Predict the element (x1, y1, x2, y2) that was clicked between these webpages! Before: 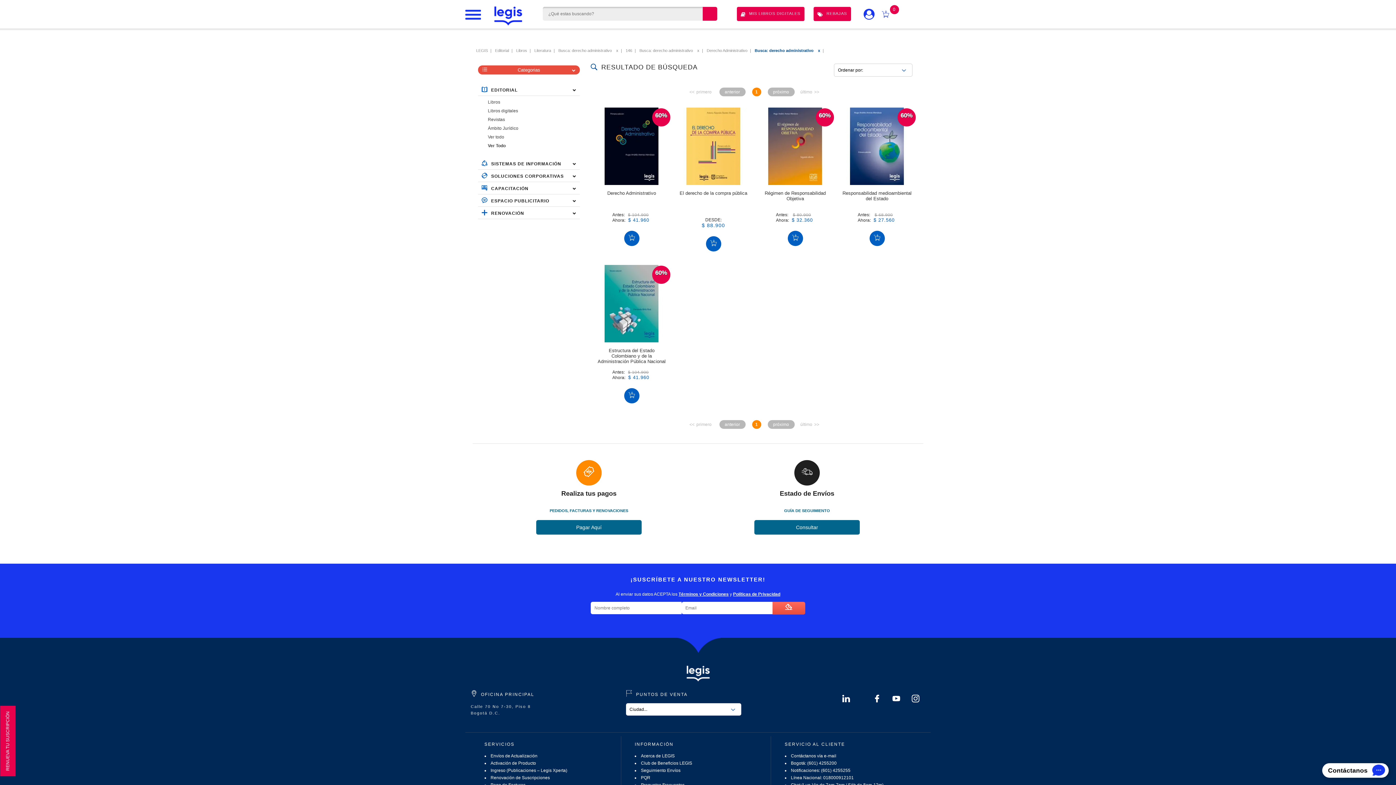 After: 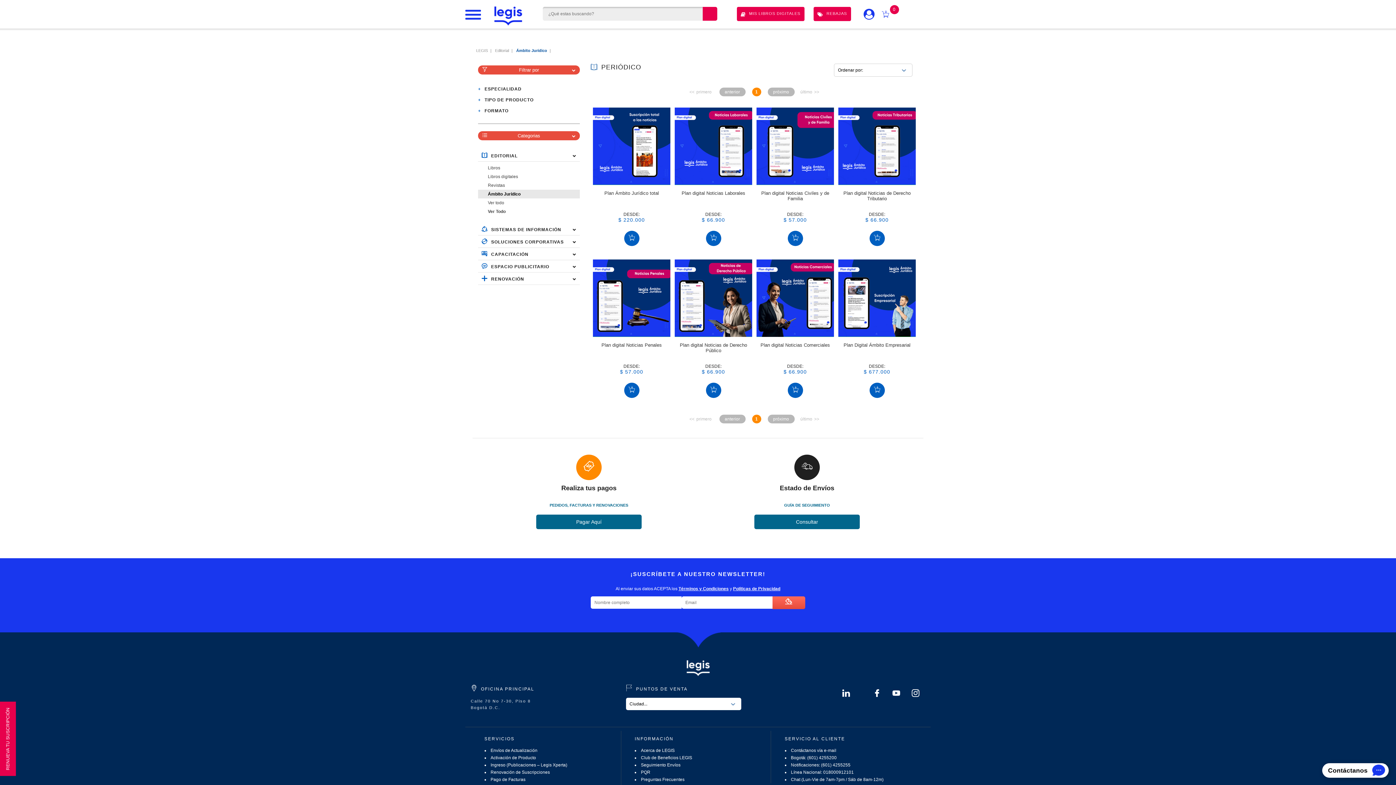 Action: label: Ámbito Jurídico bbox: (478, 124, 580, 132)